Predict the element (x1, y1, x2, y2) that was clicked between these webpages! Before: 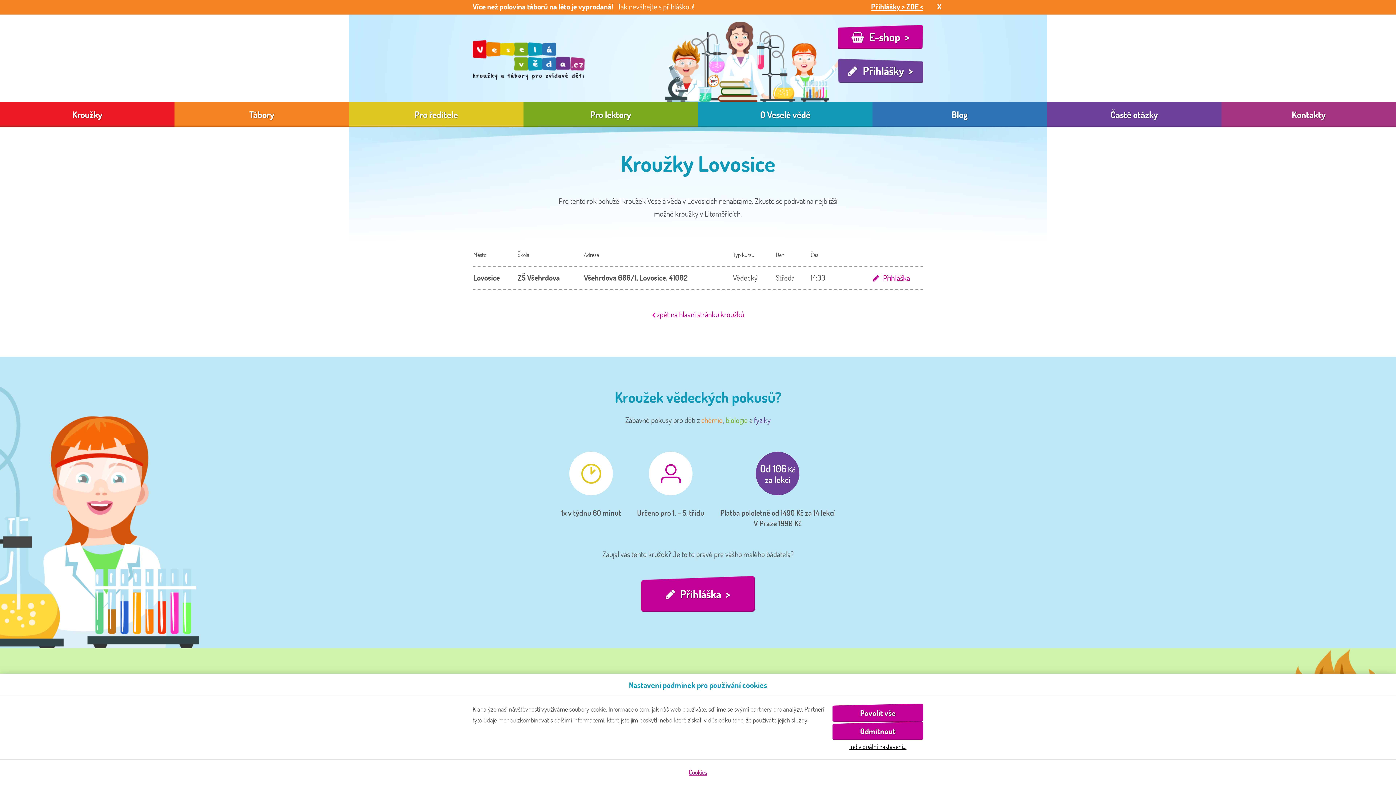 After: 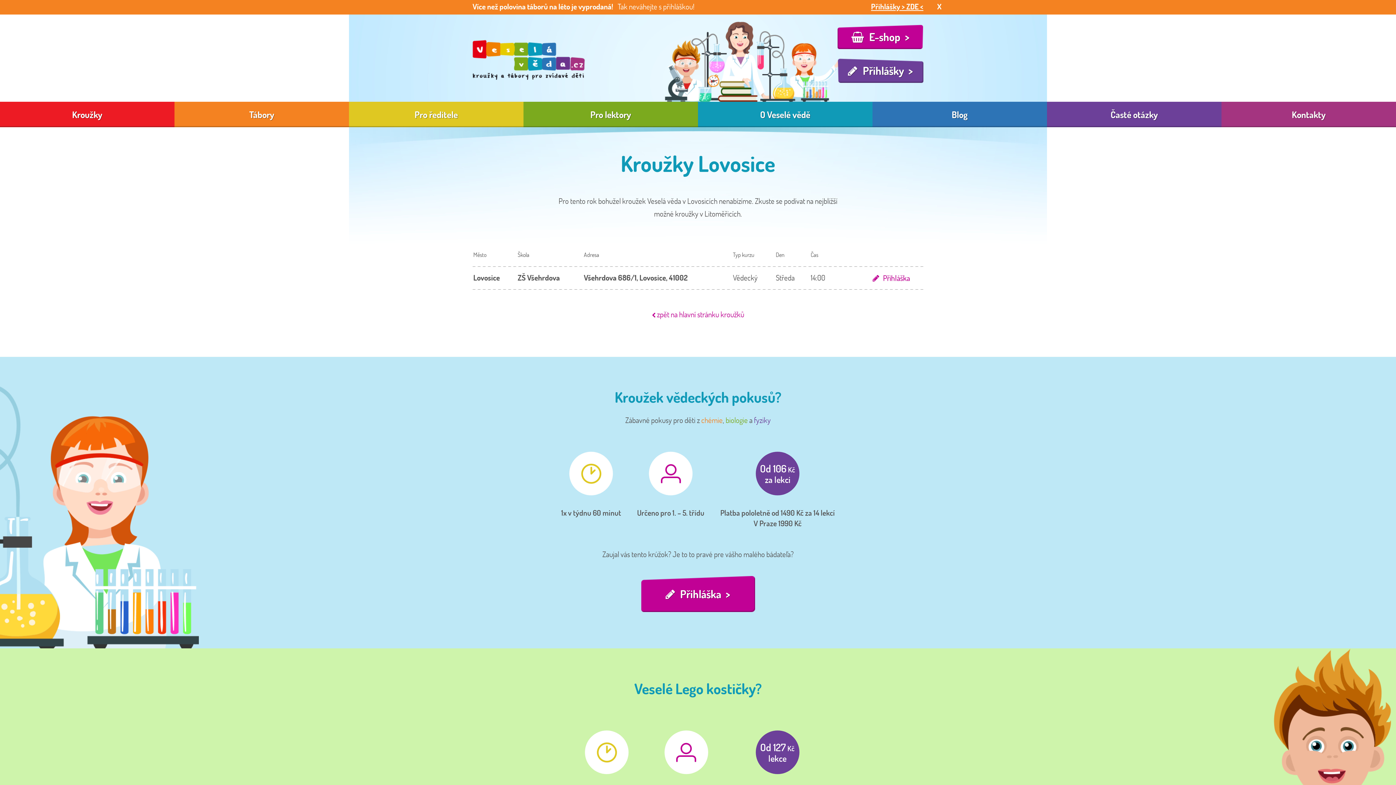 Action: bbox: (832, 722, 923, 740) label: Odmítnout